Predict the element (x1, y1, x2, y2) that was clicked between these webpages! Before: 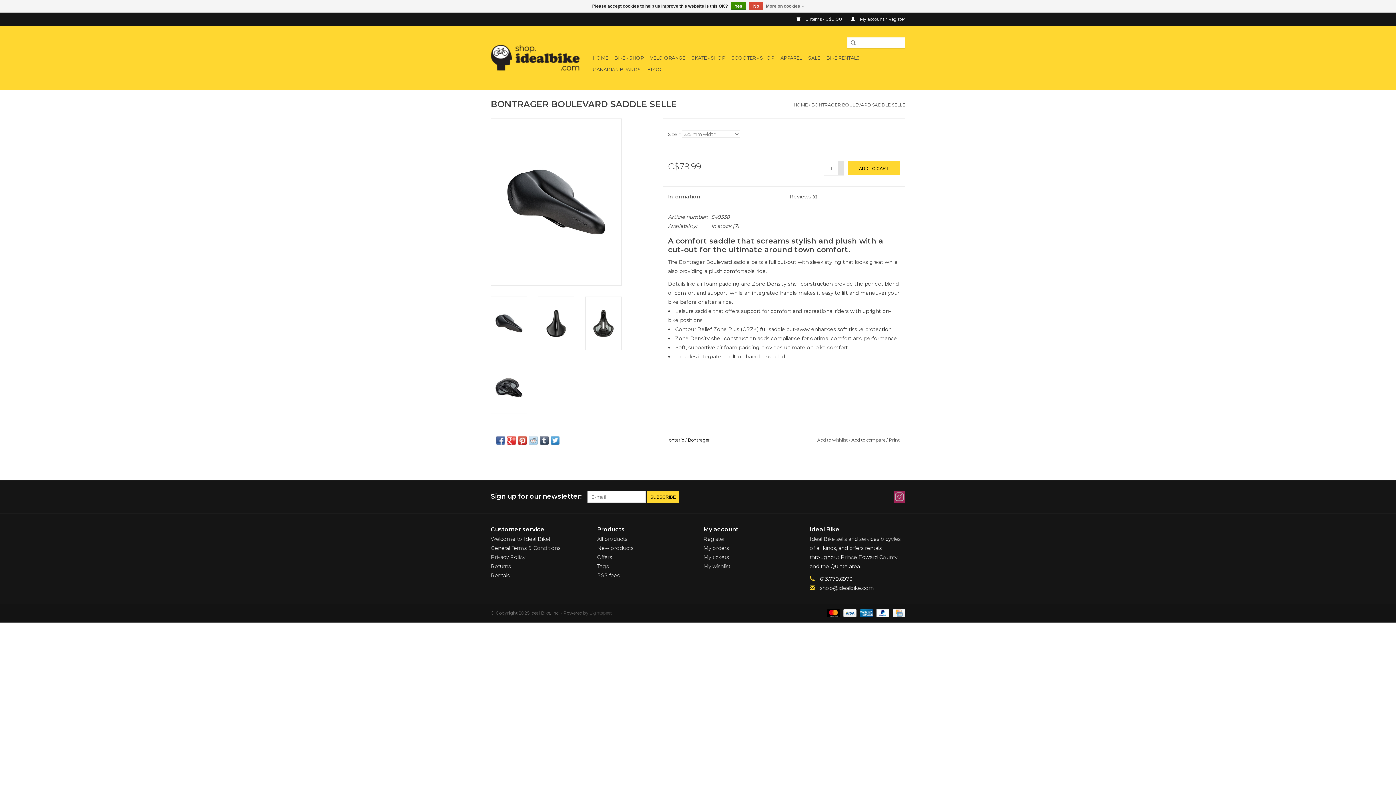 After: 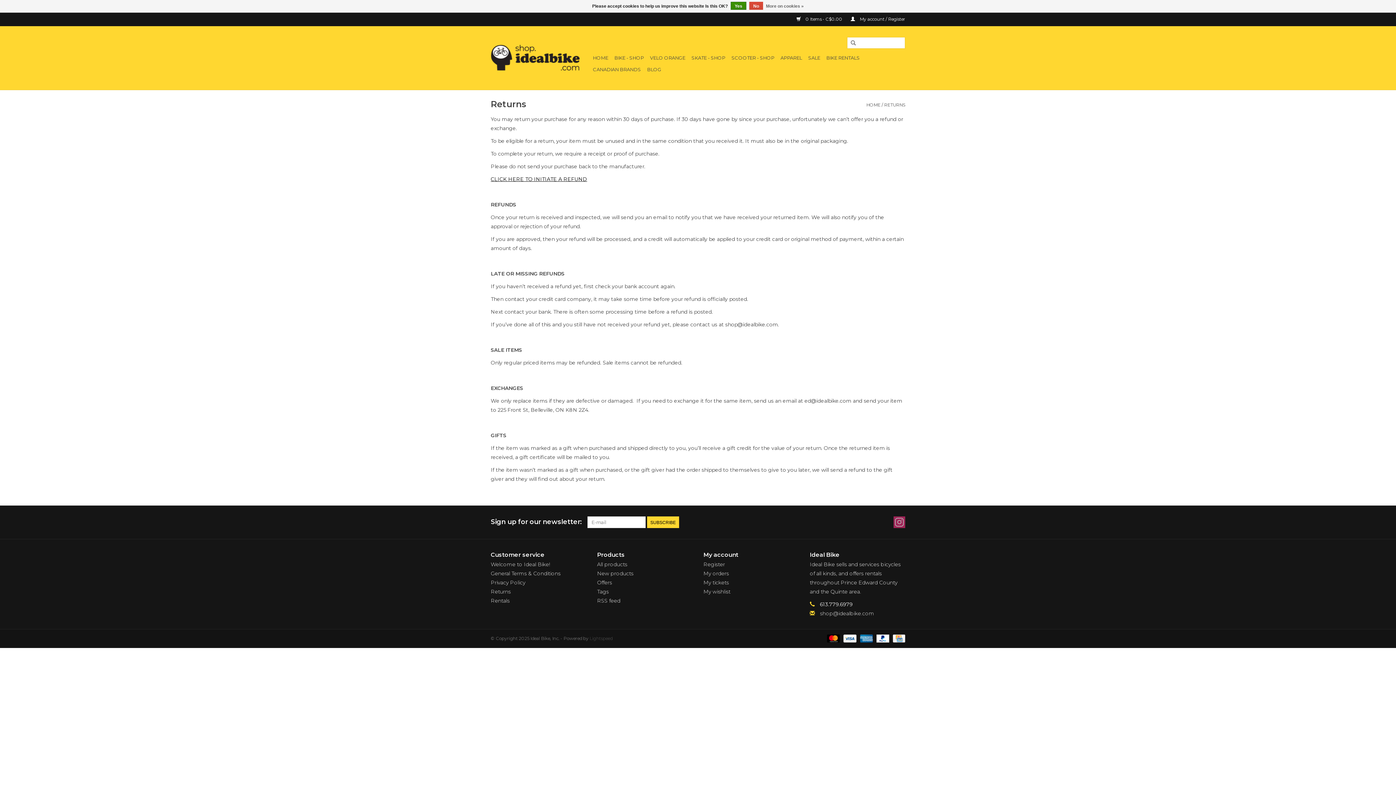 Action: bbox: (490, 563, 510, 569) label: Returns